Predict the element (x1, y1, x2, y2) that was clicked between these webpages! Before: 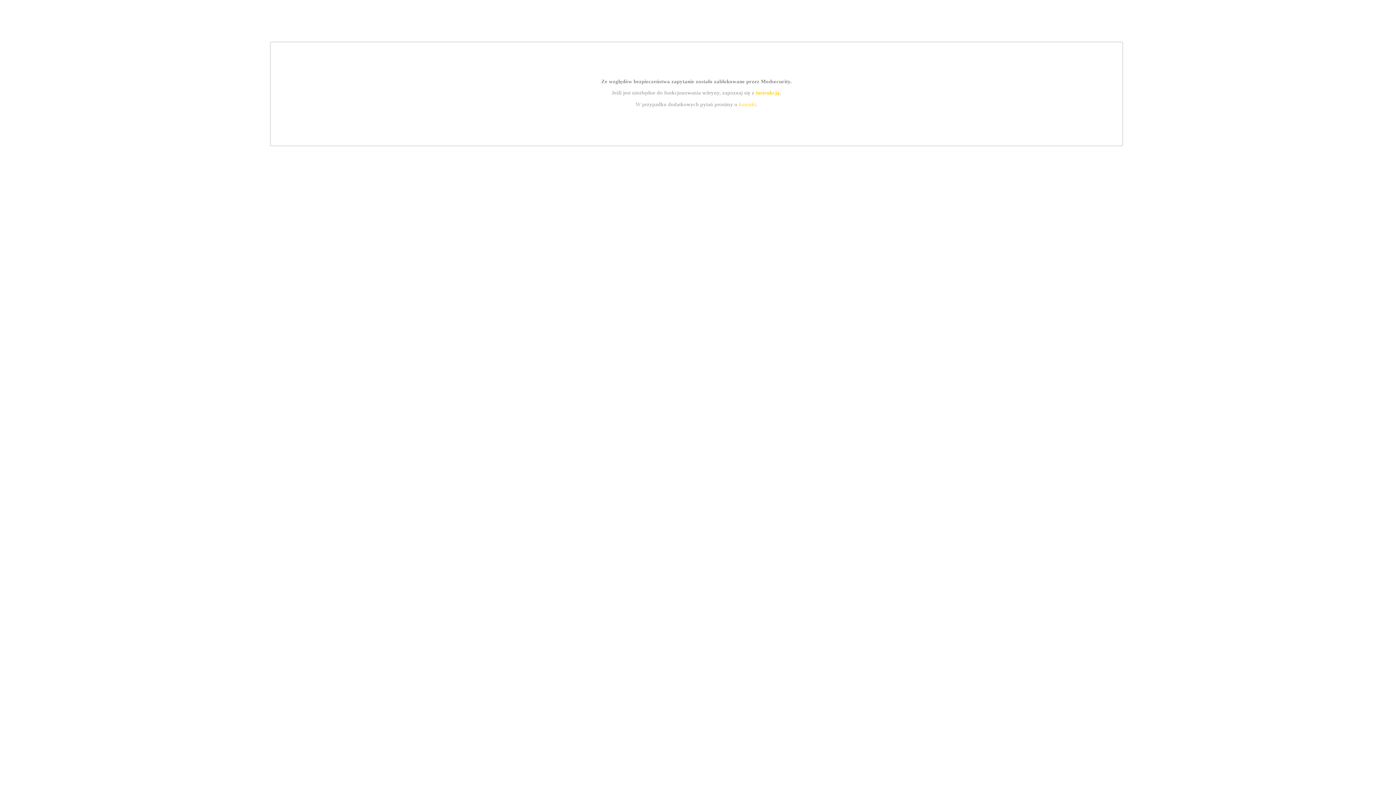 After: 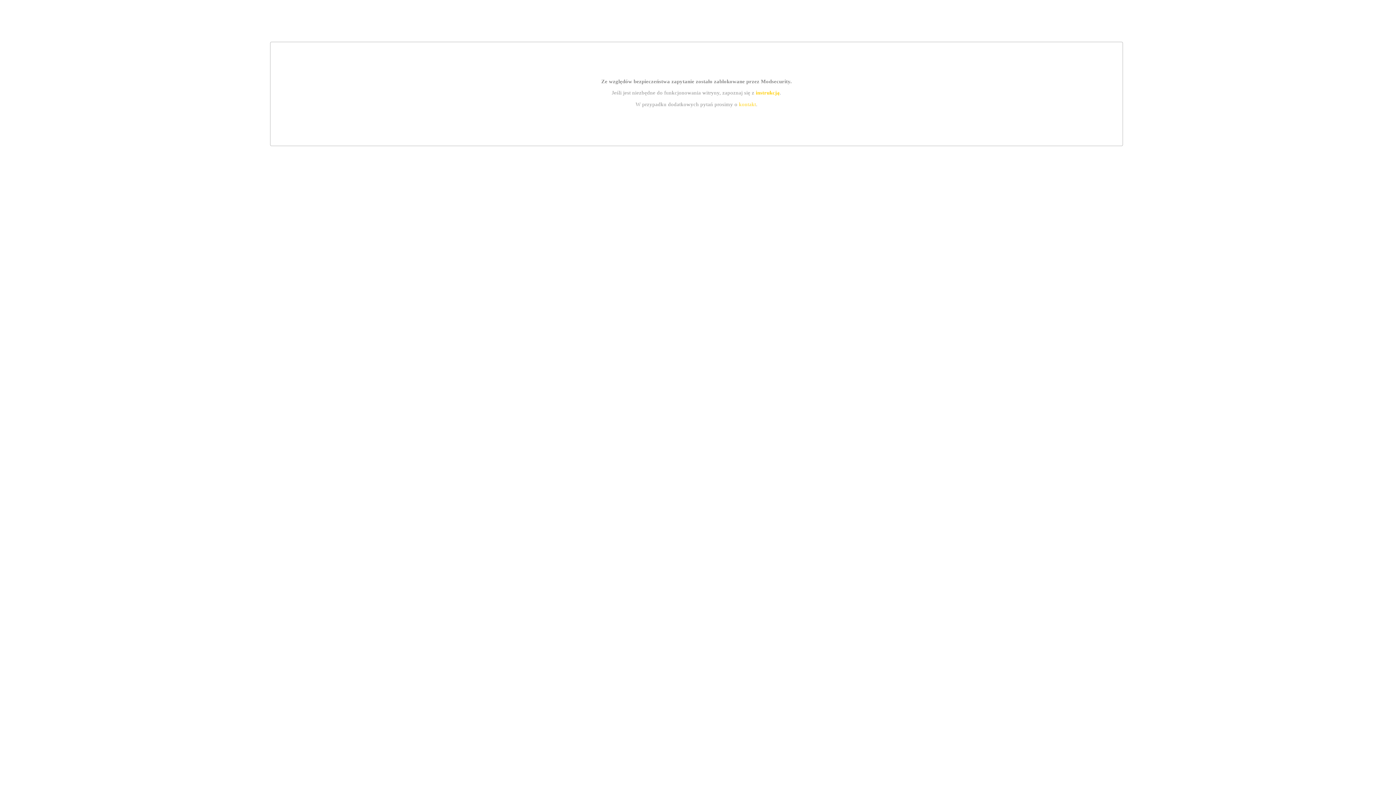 Action: bbox: (739, 101, 756, 107) label: kontakt